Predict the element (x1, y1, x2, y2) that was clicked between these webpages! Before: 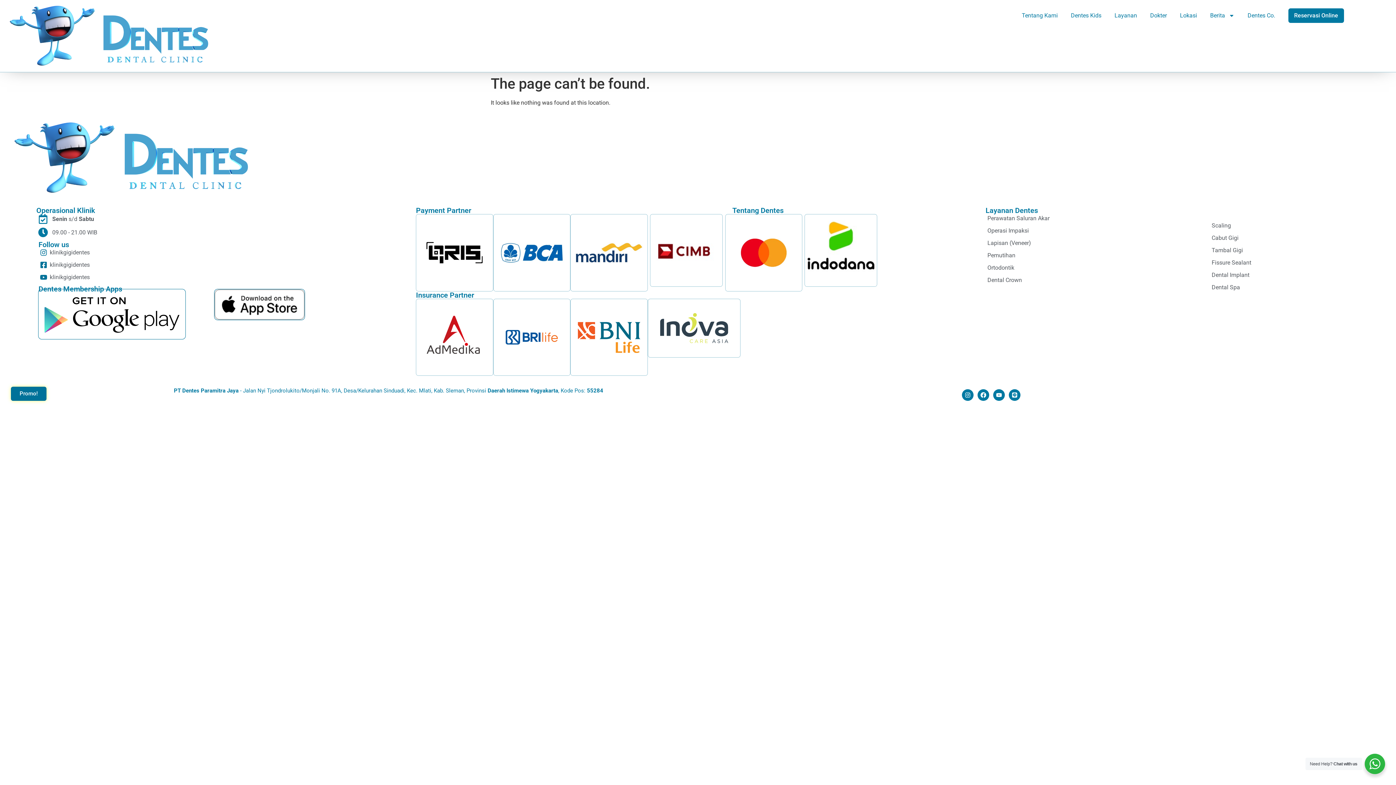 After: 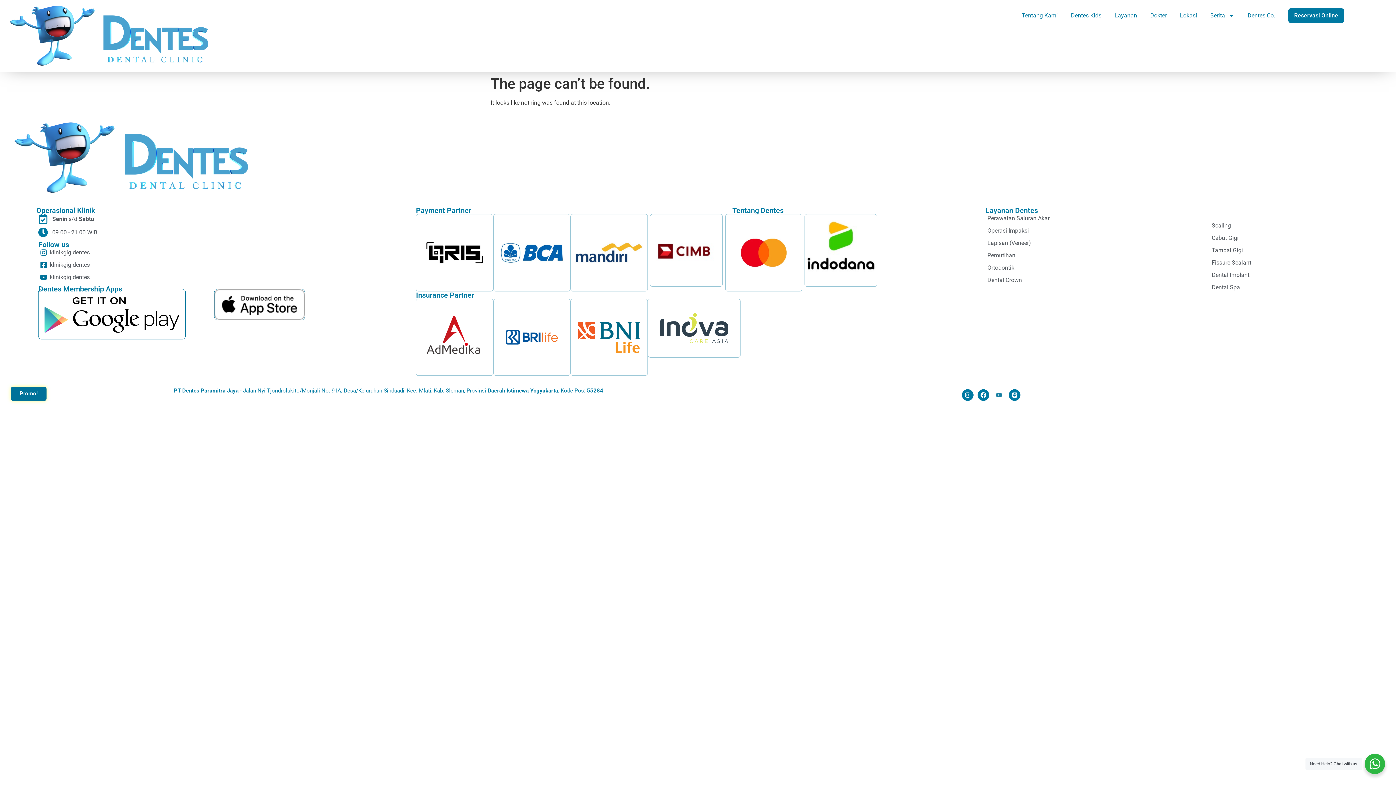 Action: label: Youtube bbox: (993, 389, 1005, 401)